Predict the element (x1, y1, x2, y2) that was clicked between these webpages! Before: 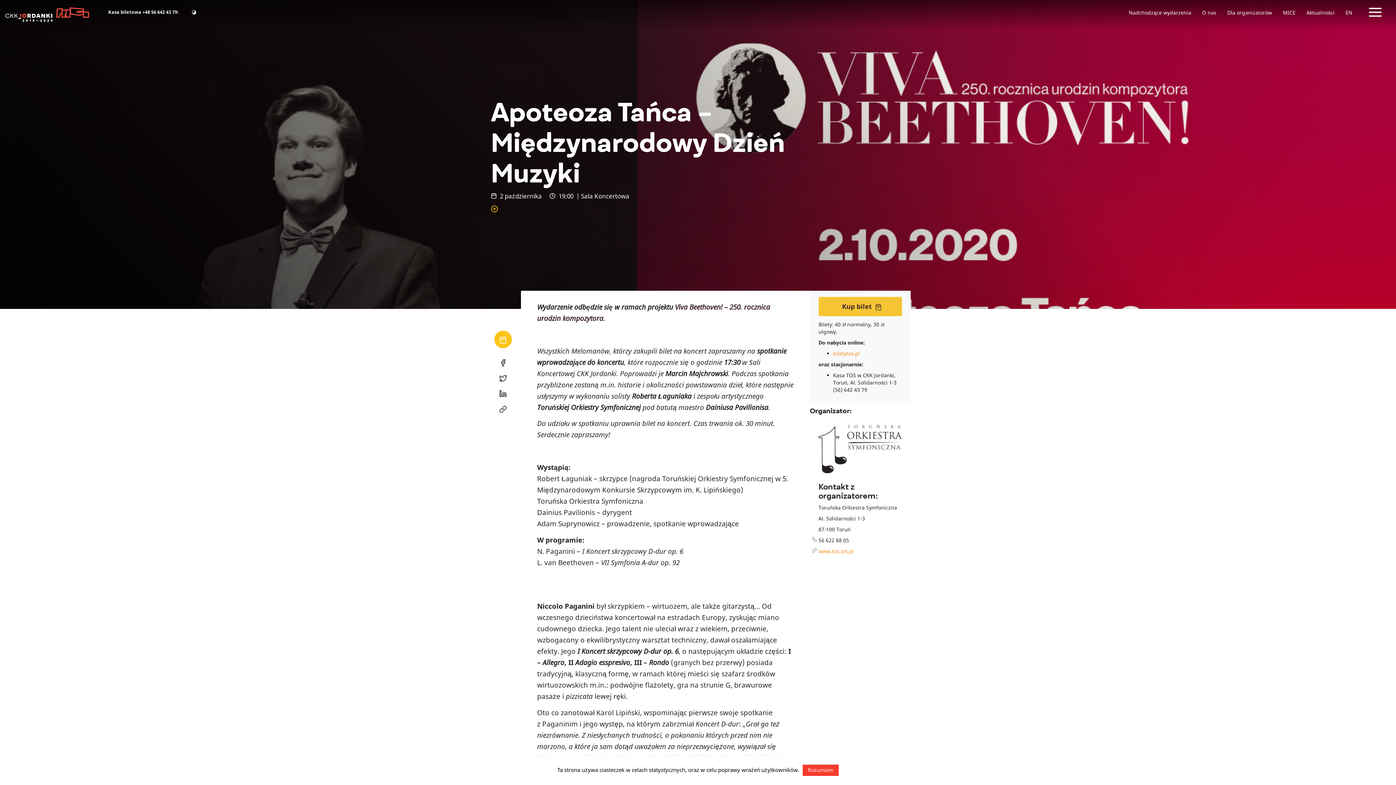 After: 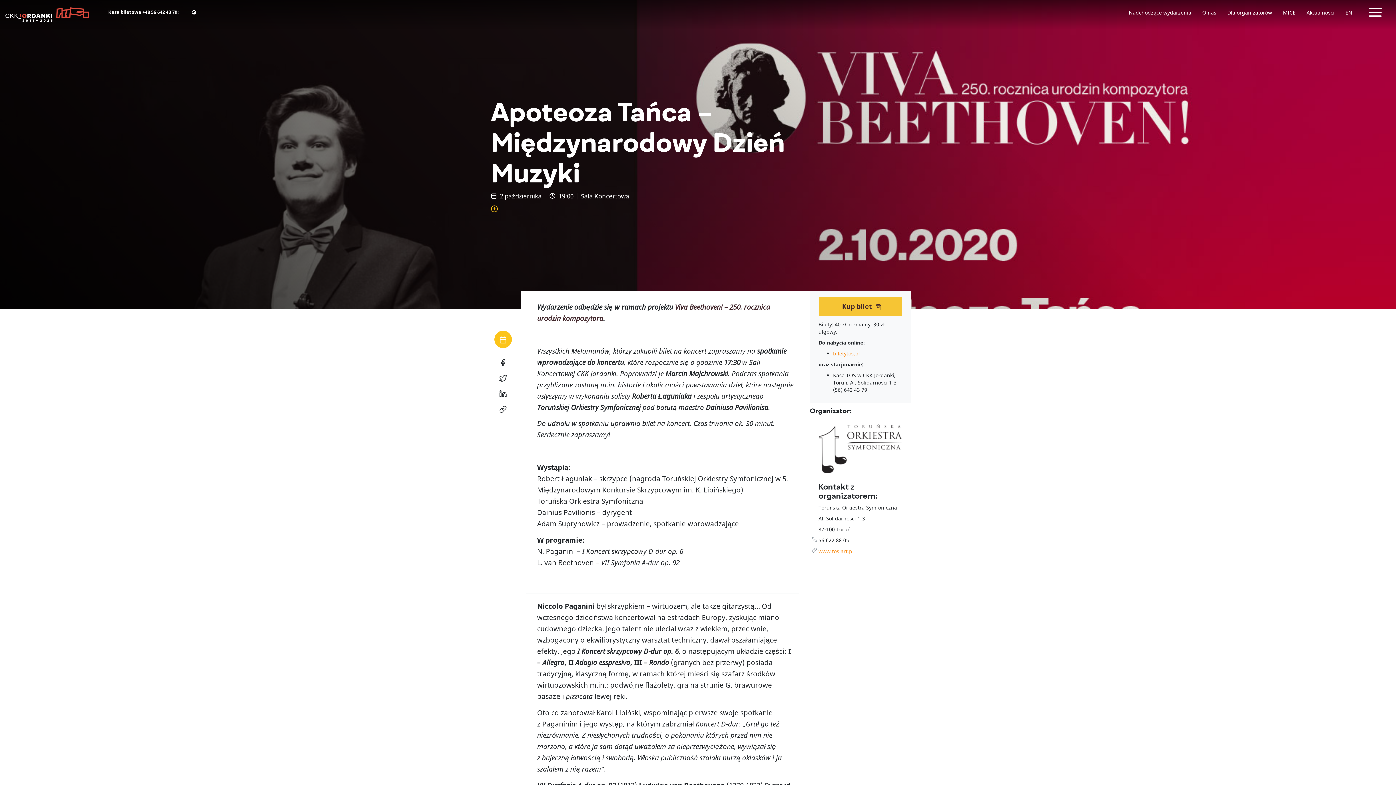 Action: label: Rozumiem bbox: (802, 765, 838, 776)